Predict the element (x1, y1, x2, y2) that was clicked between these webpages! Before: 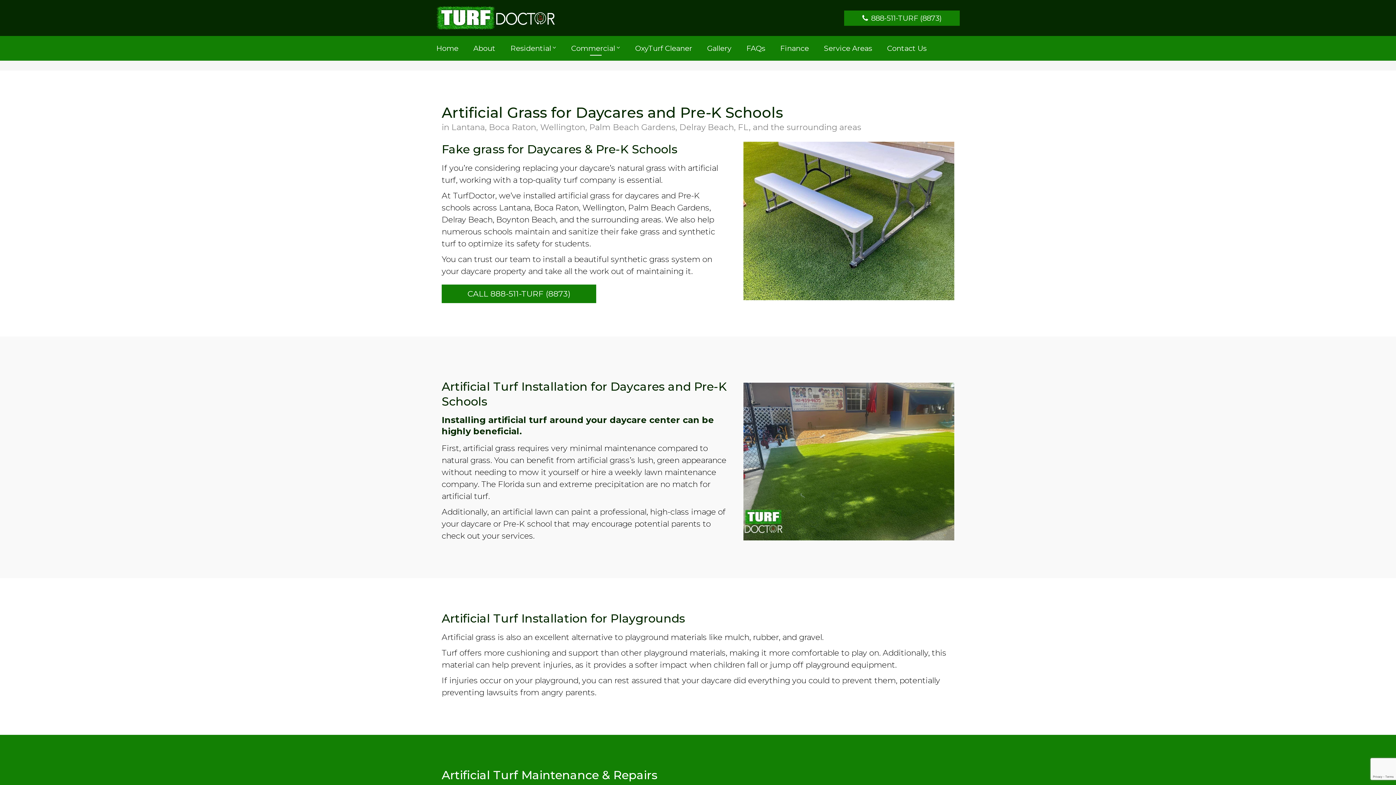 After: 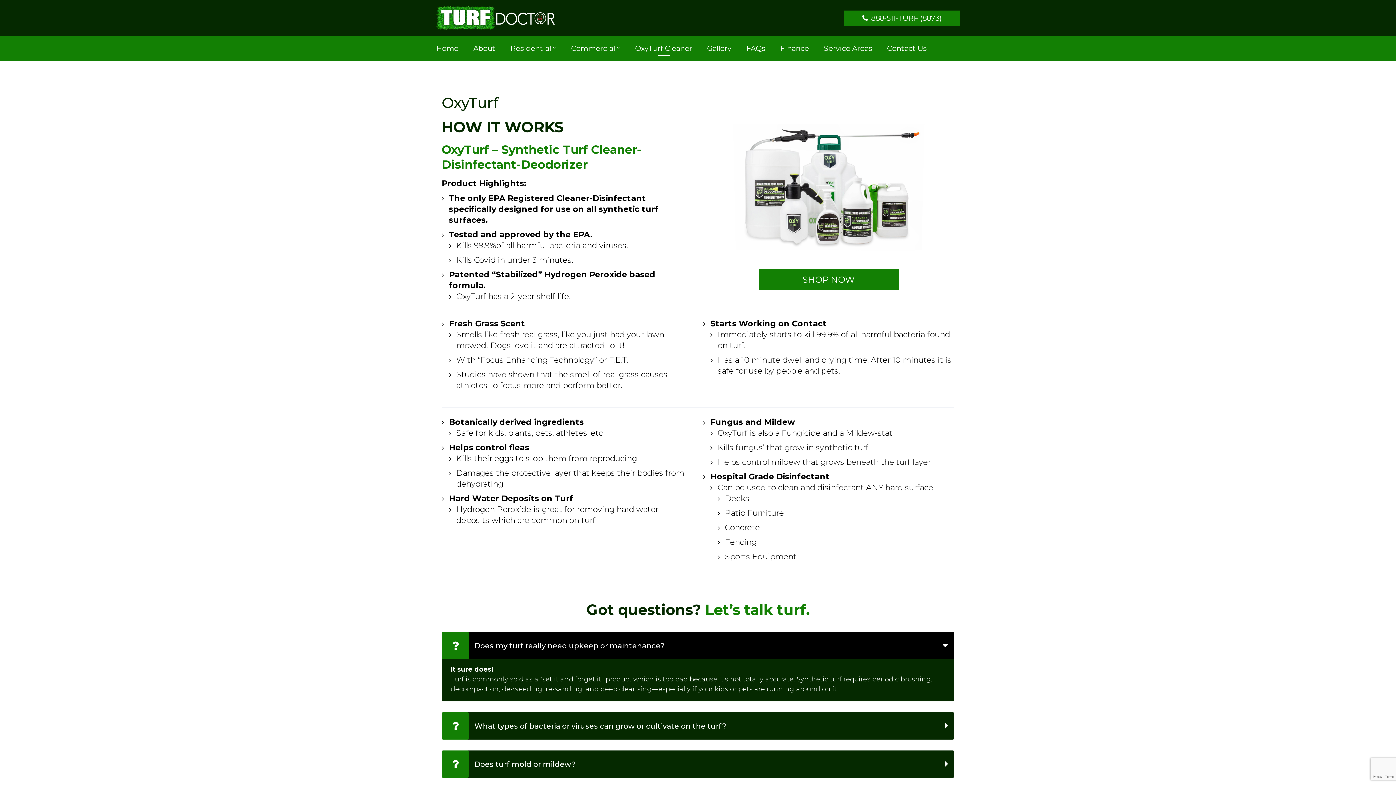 Action: label: OxyTurf Cleaner bbox: (635, 41, 692, 55)